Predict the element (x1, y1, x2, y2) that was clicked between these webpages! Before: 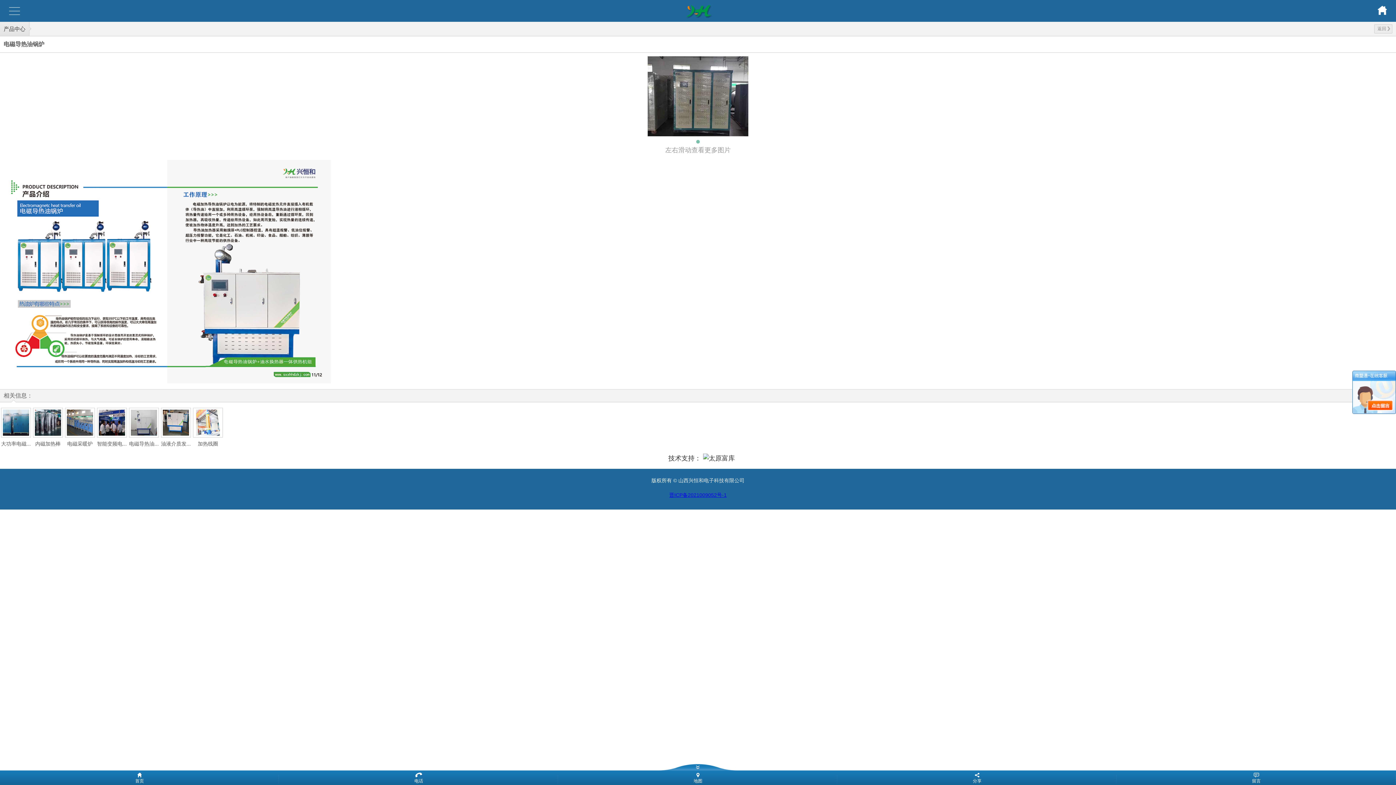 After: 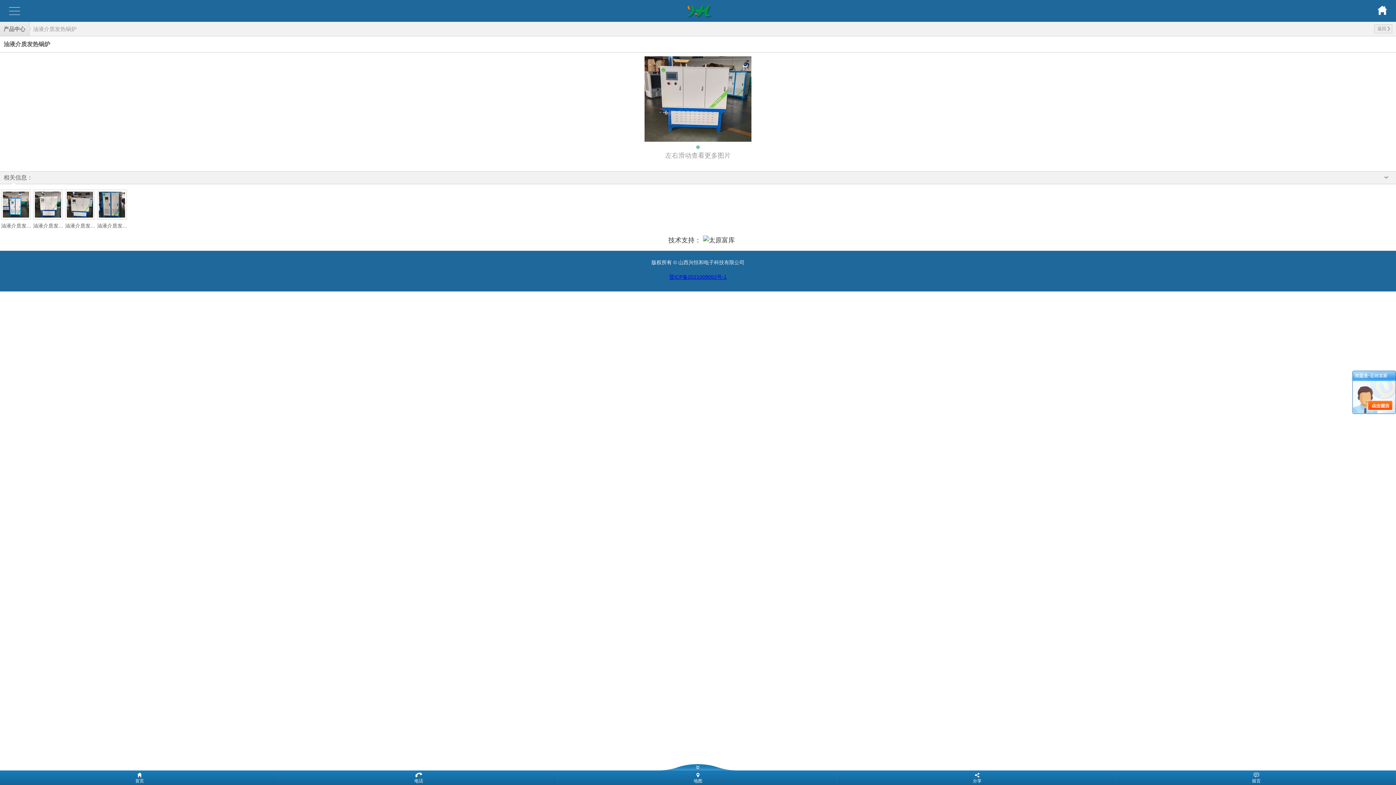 Action: bbox: (160, 408, 192, 453) label: 油液介质发...